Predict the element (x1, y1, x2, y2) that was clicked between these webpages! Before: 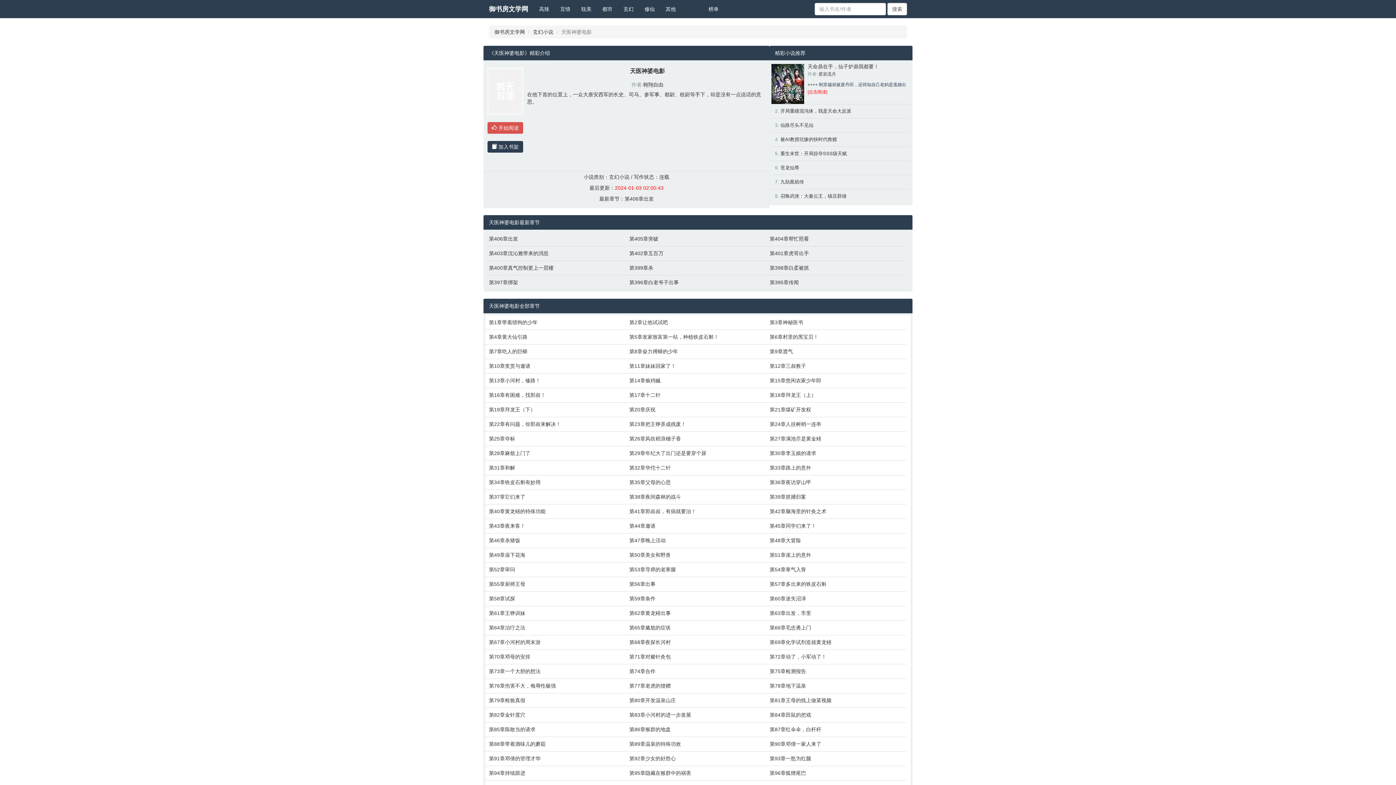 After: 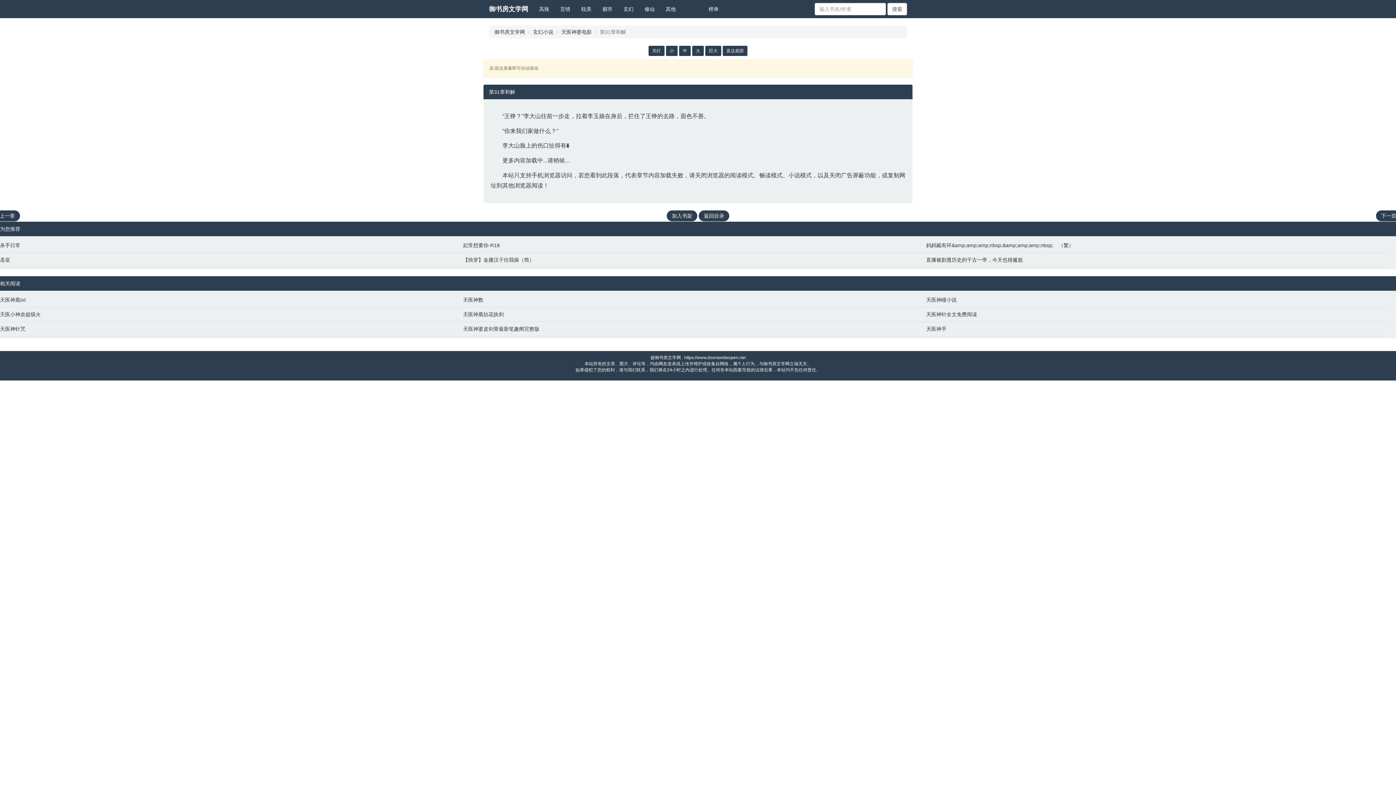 Action: bbox: (489, 464, 622, 471) label: 第31章和解